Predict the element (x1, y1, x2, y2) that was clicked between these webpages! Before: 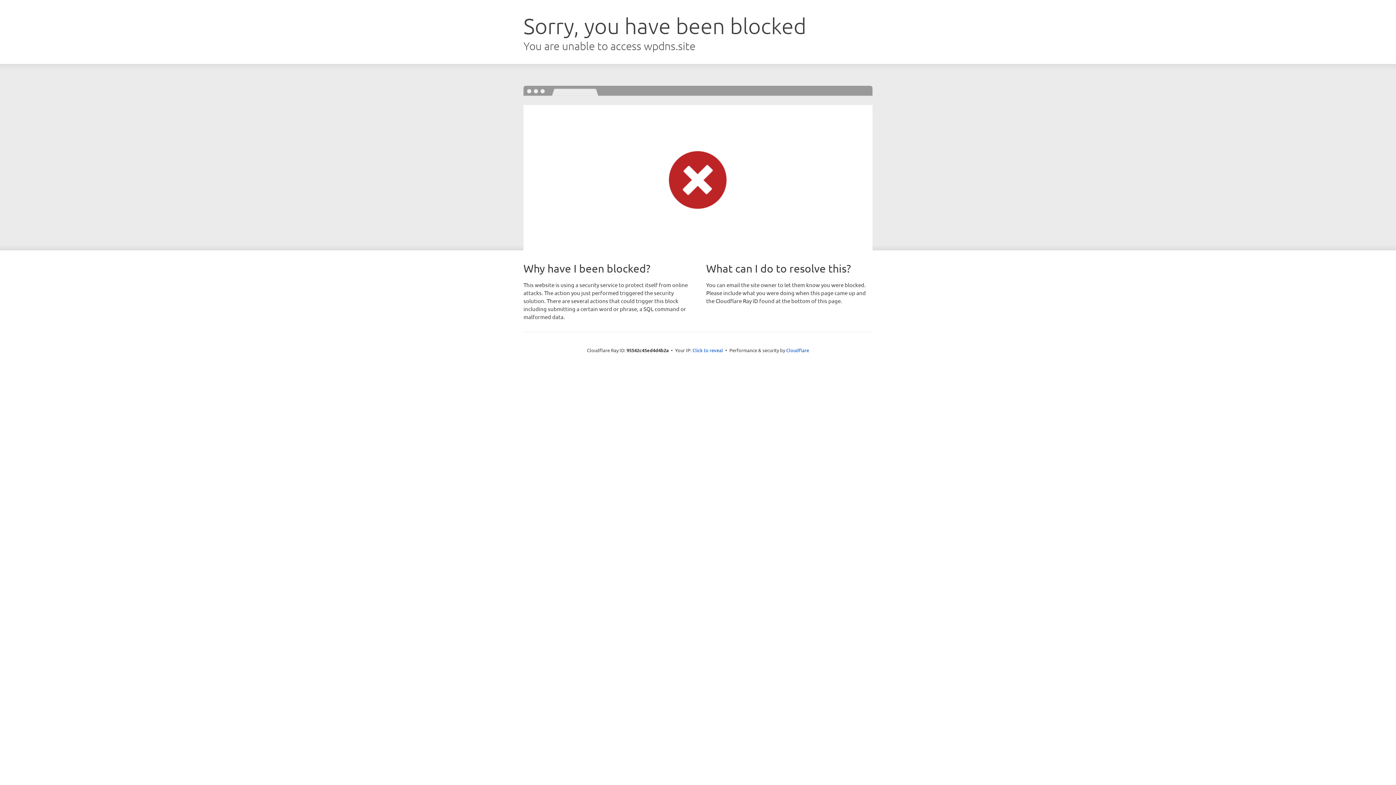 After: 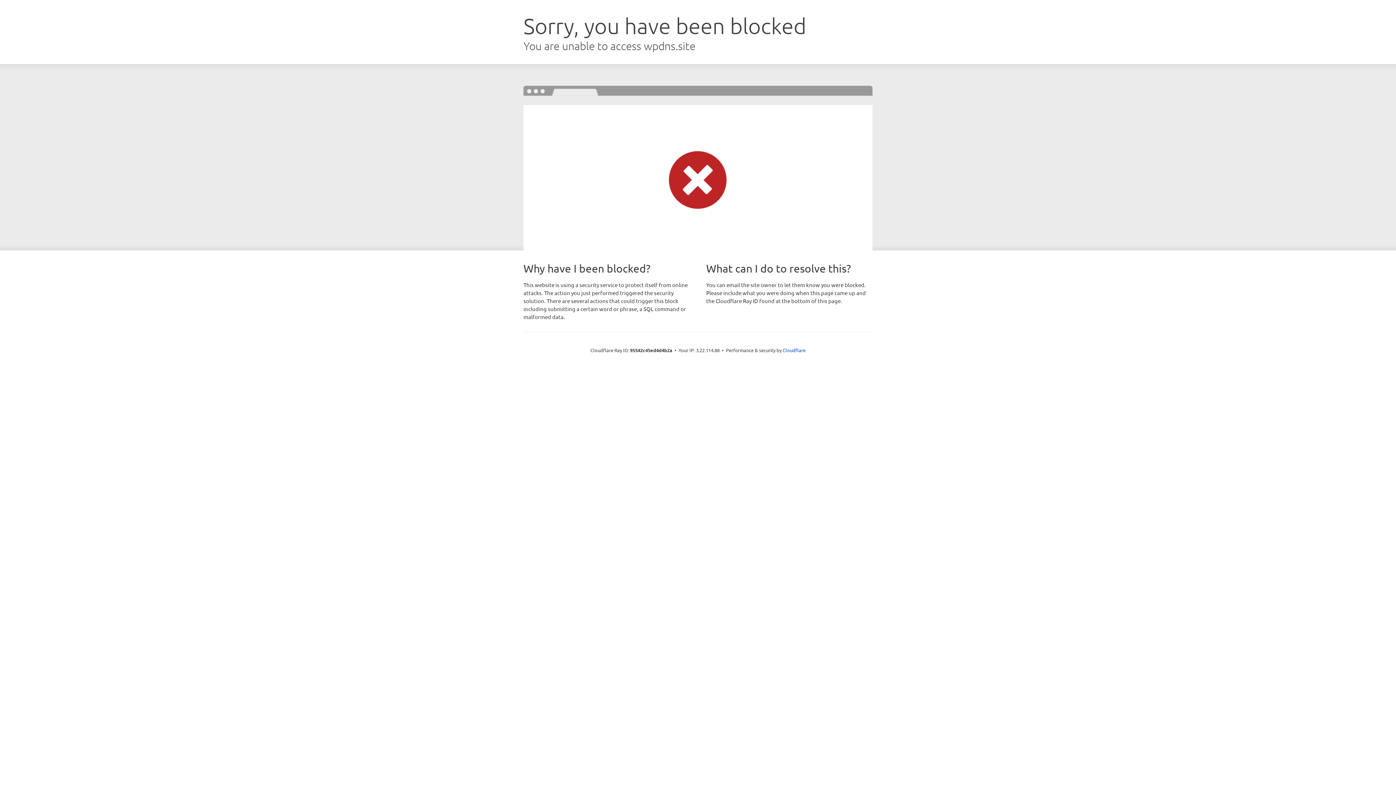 Action: bbox: (692, 346, 723, 353) label: Click to reveal